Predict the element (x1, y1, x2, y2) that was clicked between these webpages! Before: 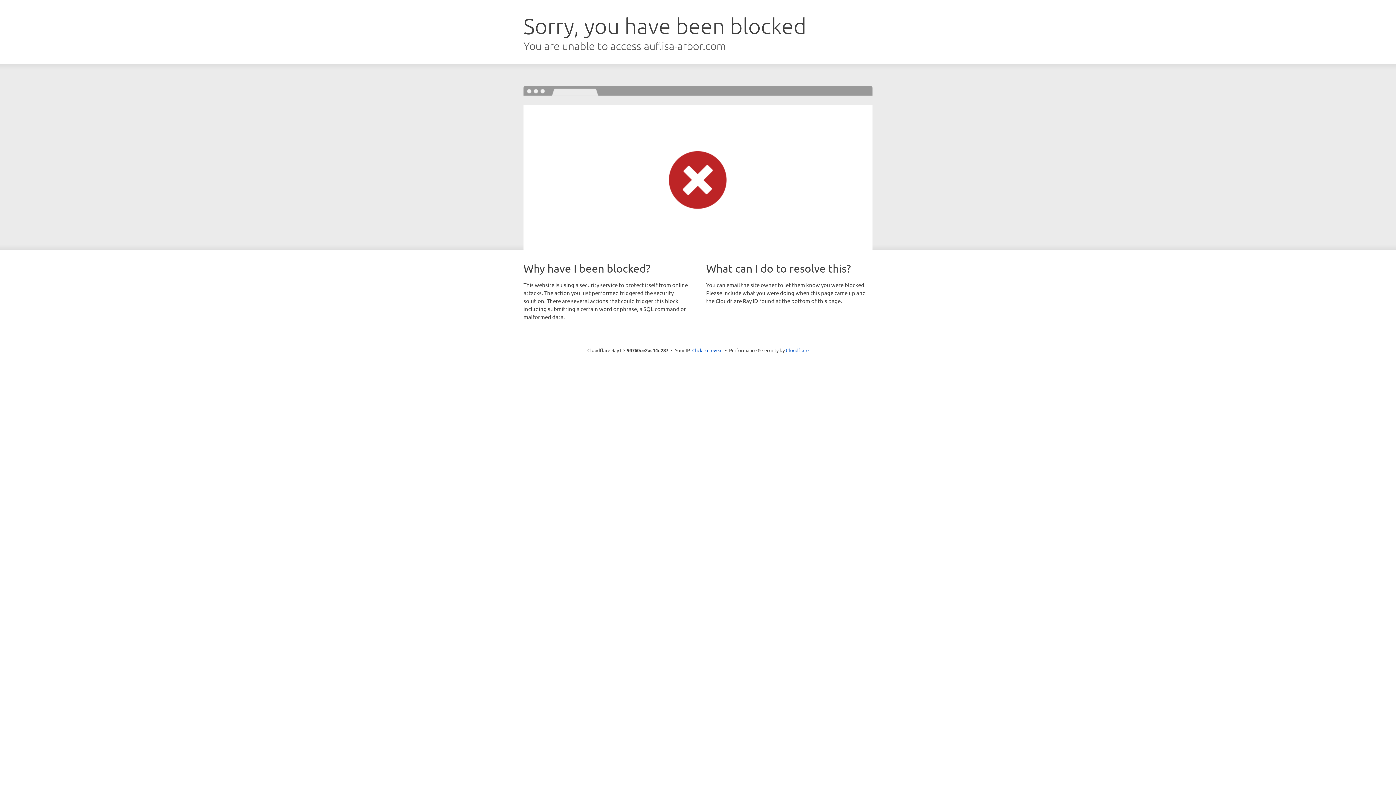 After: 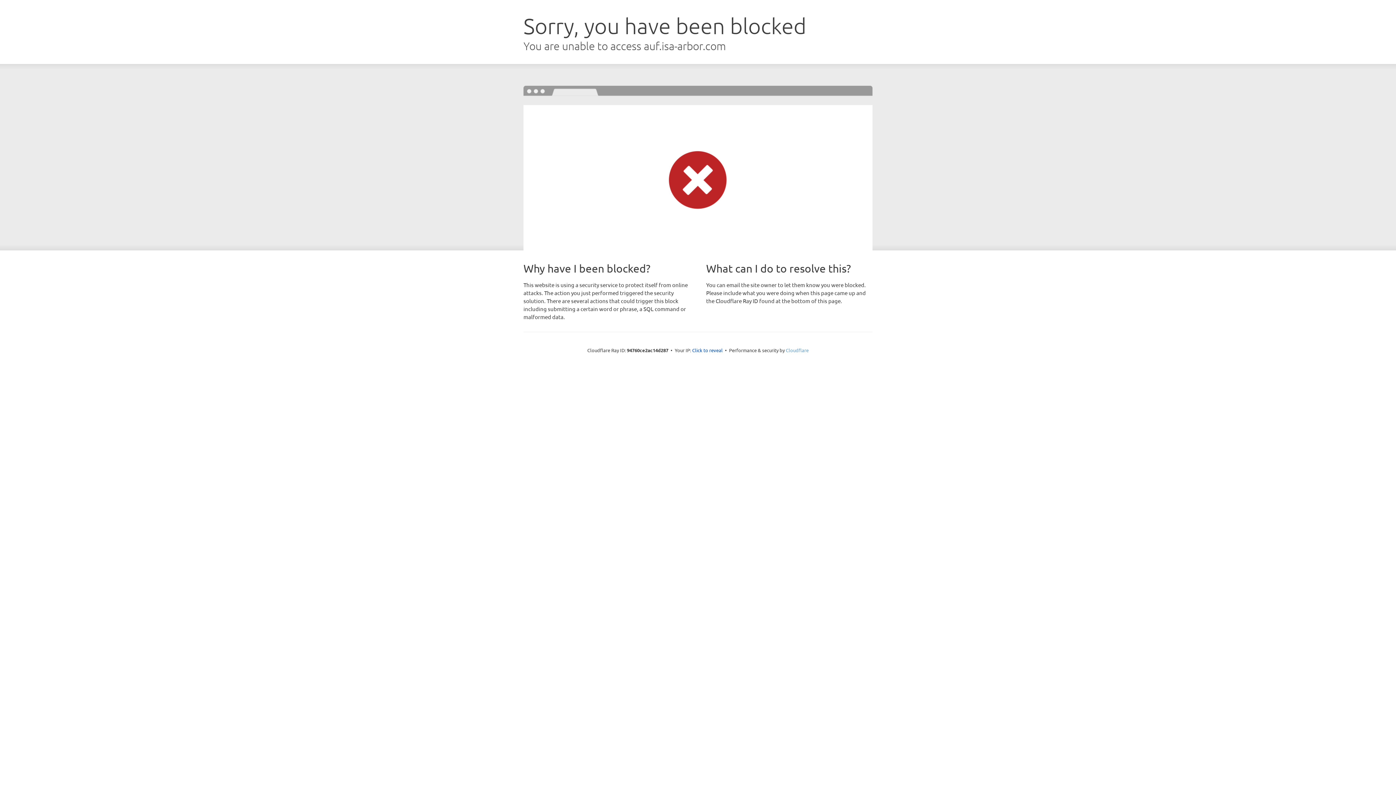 Action: label: Cloudflare bbox: (786, 347, 808, 353)